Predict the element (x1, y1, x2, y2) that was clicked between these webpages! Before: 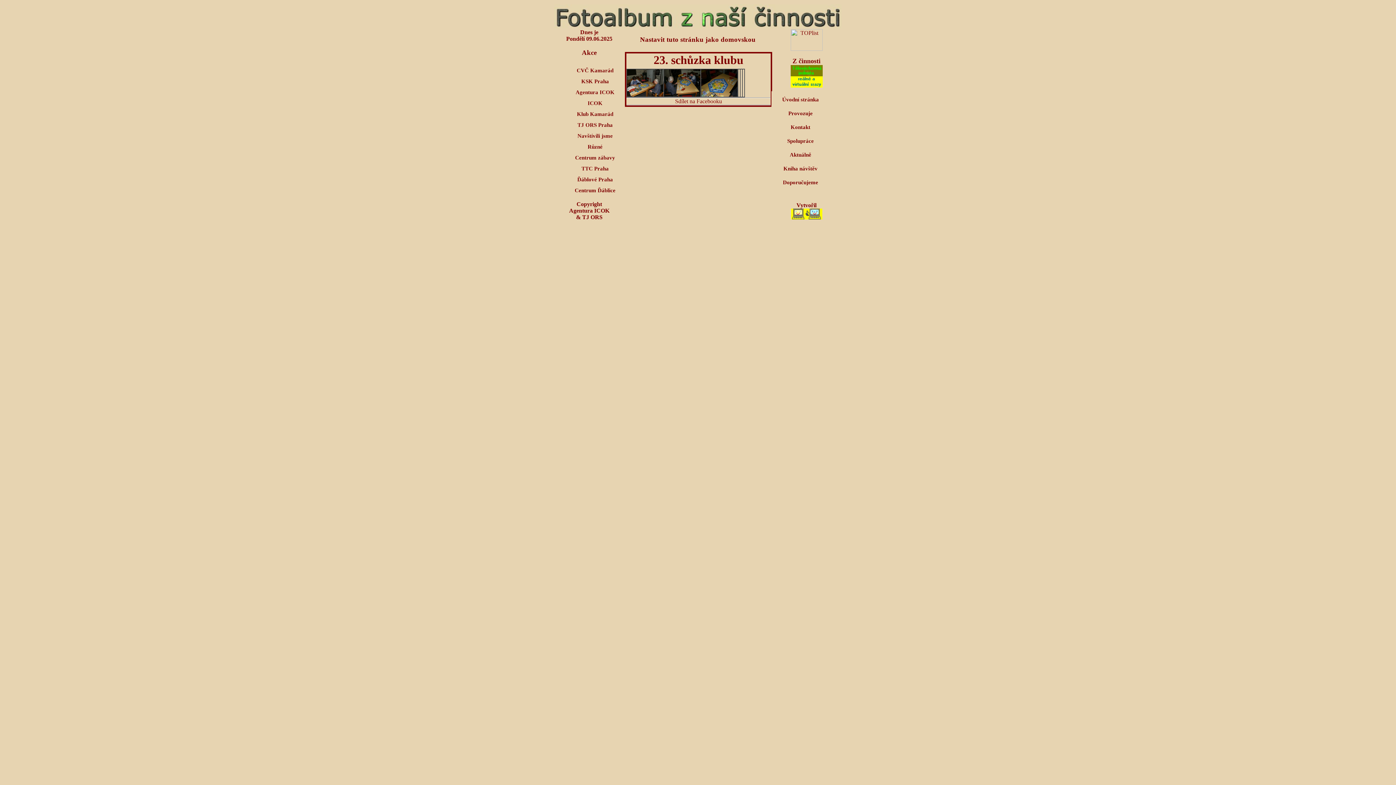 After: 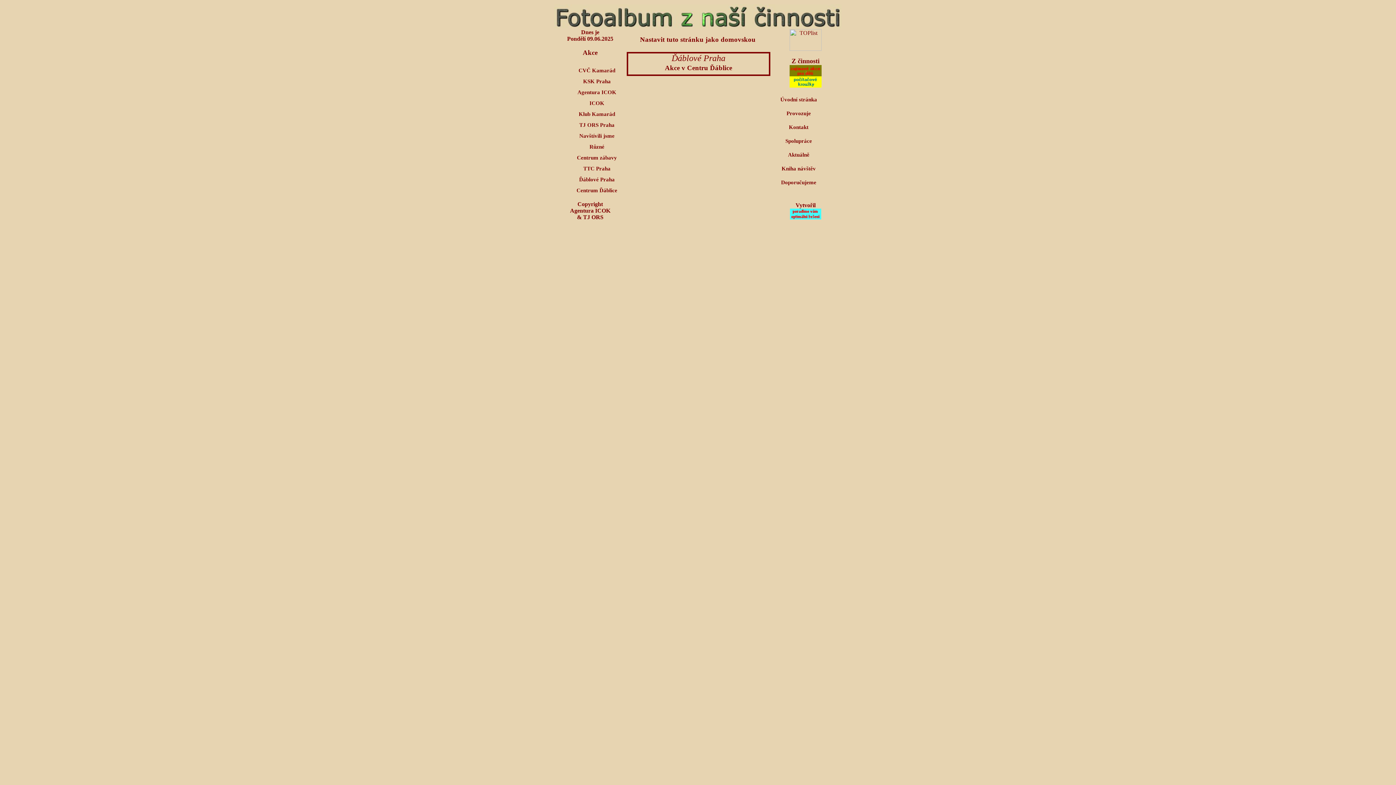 Action: label: Ďáblové Praha bbox: (577, 176, 613, 182)